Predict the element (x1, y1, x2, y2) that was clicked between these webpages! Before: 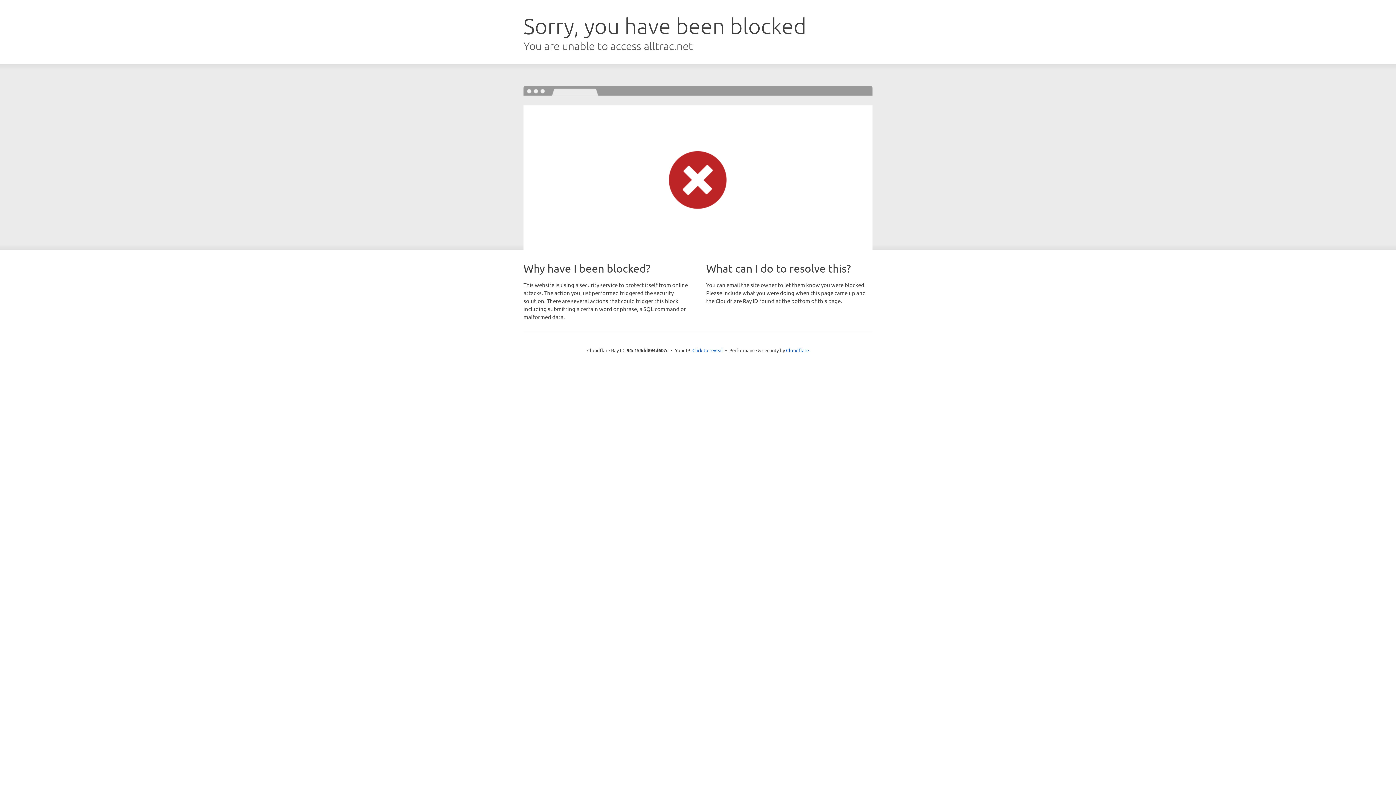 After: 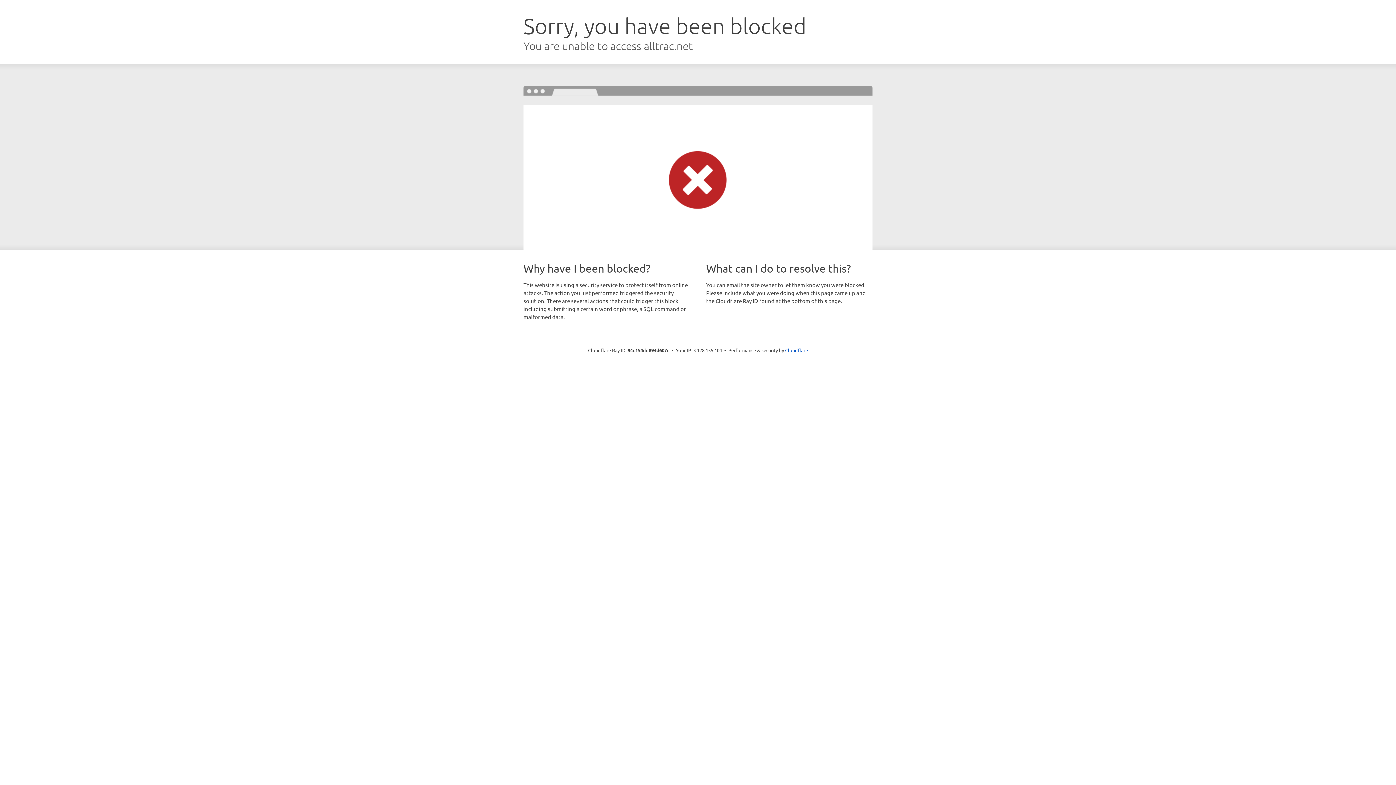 Action: bbox: (692, 346, 723, 353) label: Click to reveal